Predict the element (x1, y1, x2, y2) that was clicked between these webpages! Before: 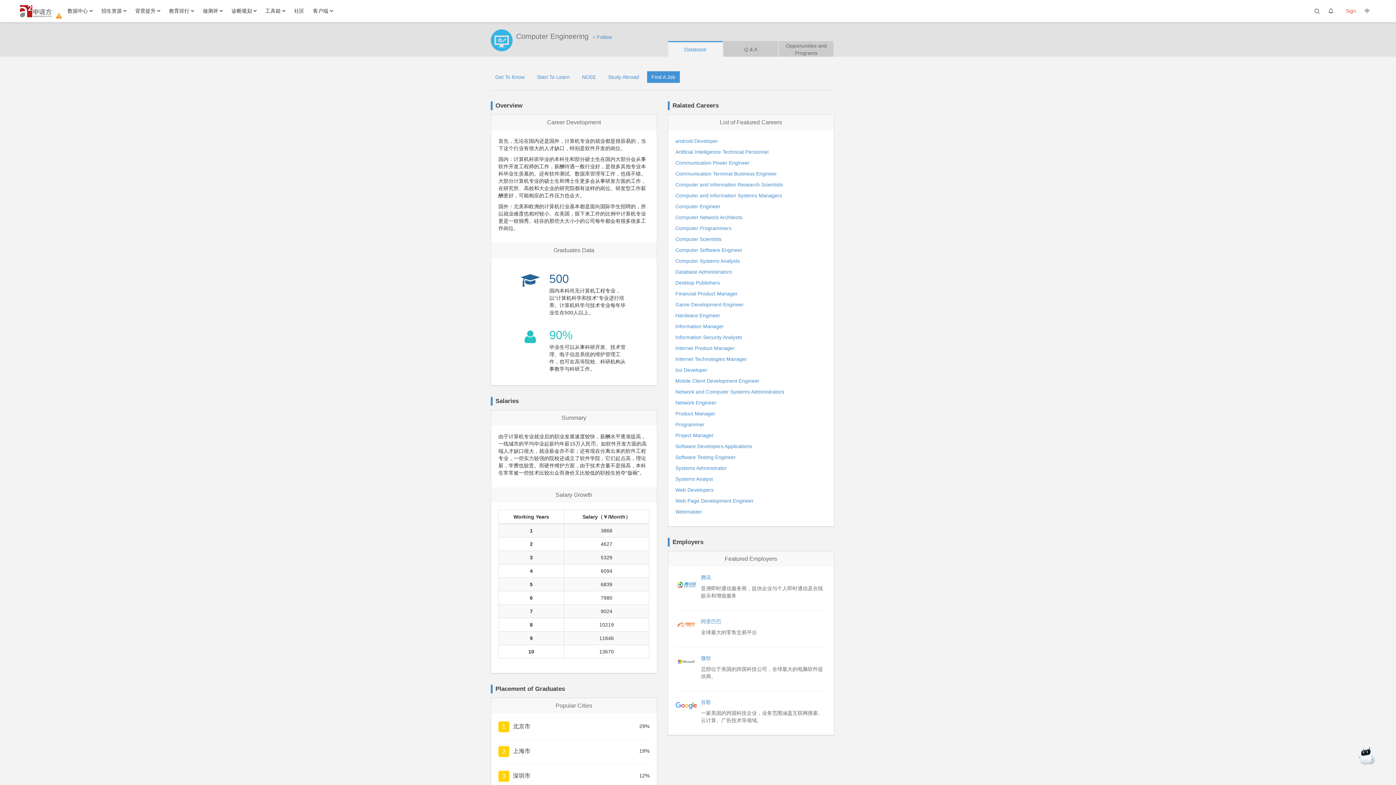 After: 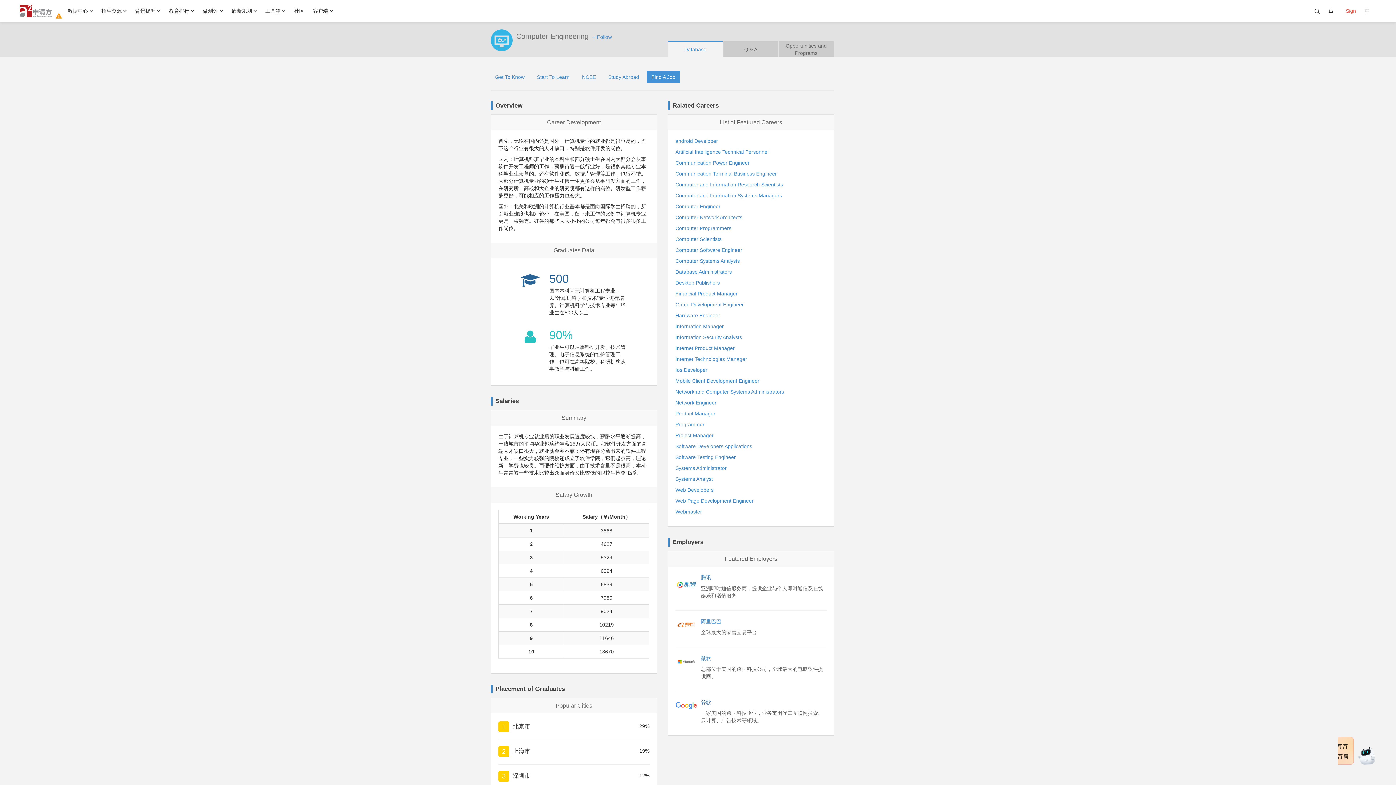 Action: bbox: (701, 699, 711, 705) label: 谷歌